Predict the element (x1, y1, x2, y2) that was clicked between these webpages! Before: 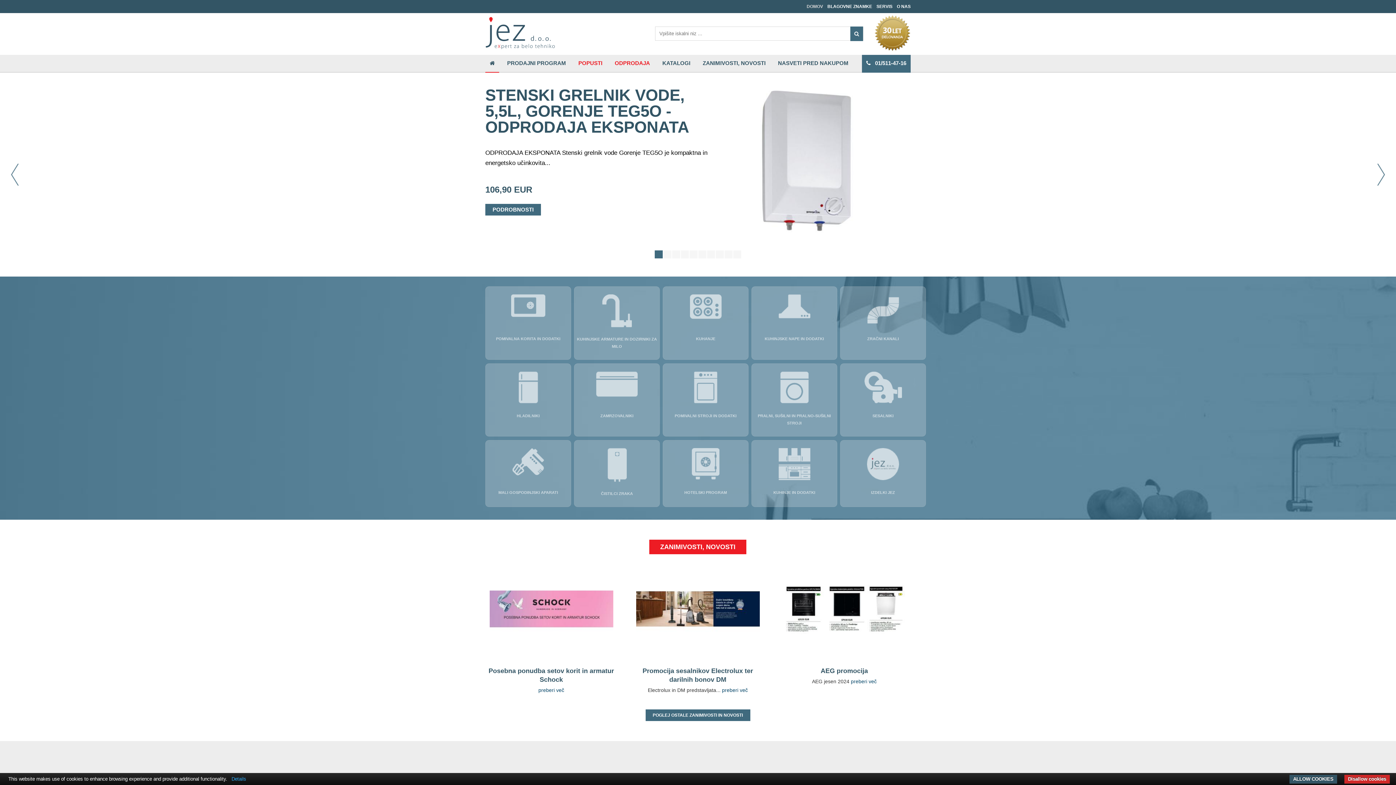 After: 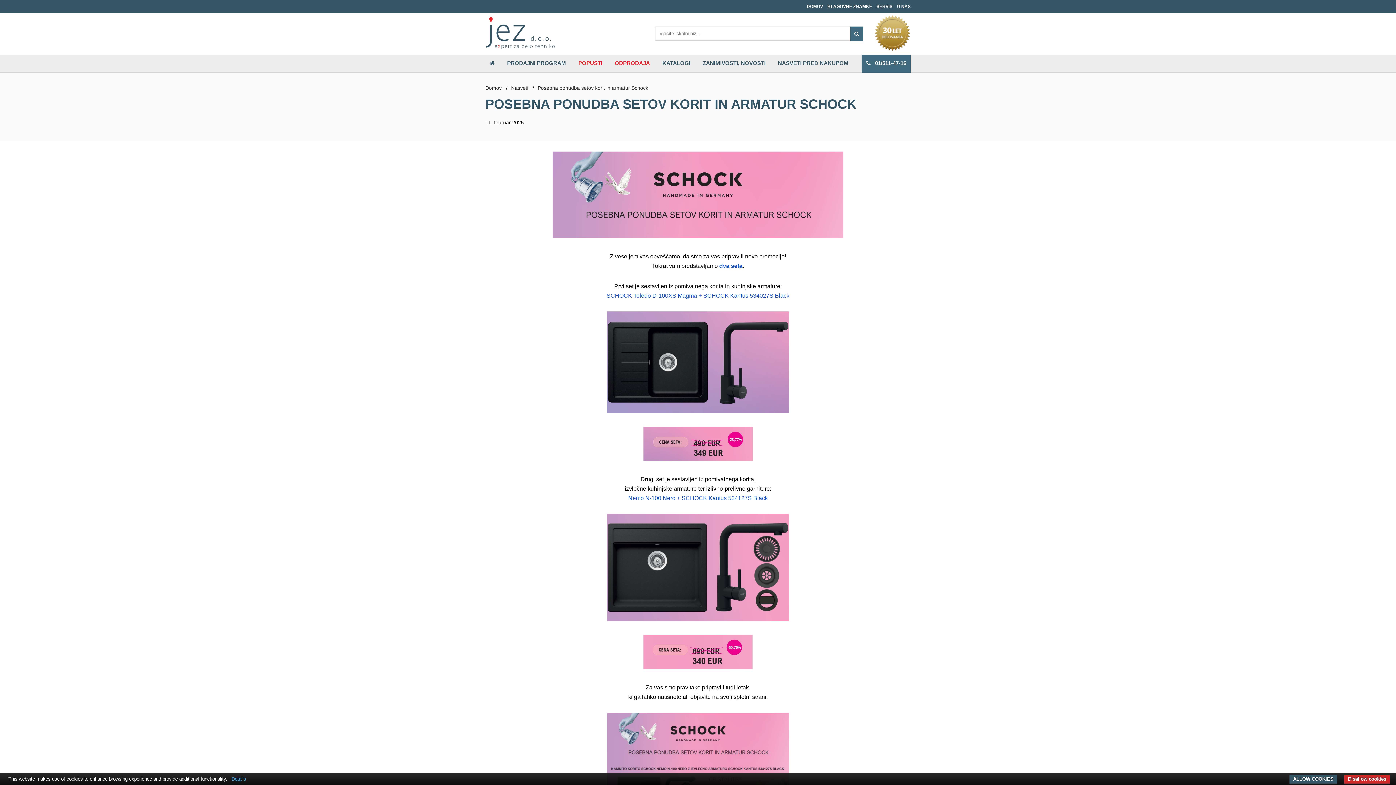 Action: bbox: (485, 666, 617, 684) label: Posebna ponudba setov korit in armatur Schock